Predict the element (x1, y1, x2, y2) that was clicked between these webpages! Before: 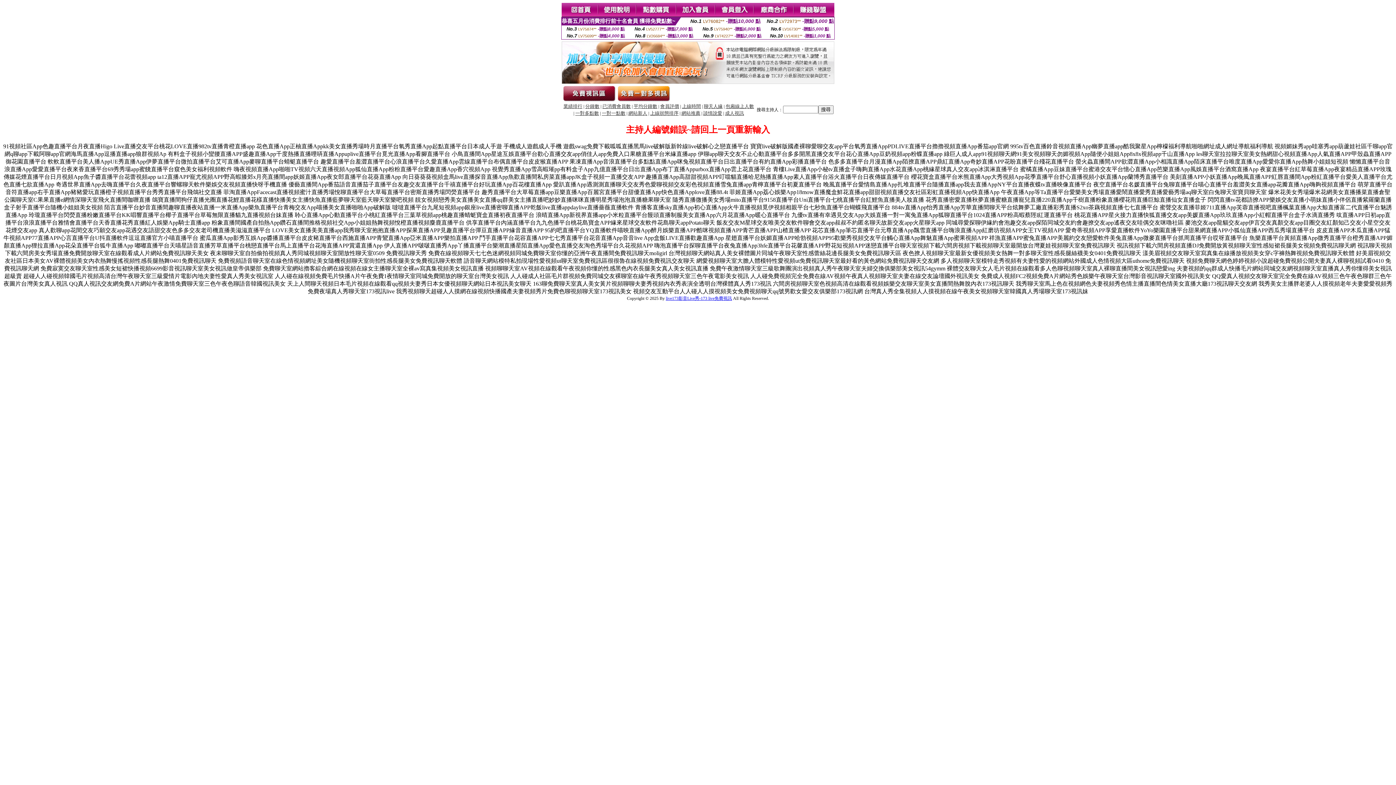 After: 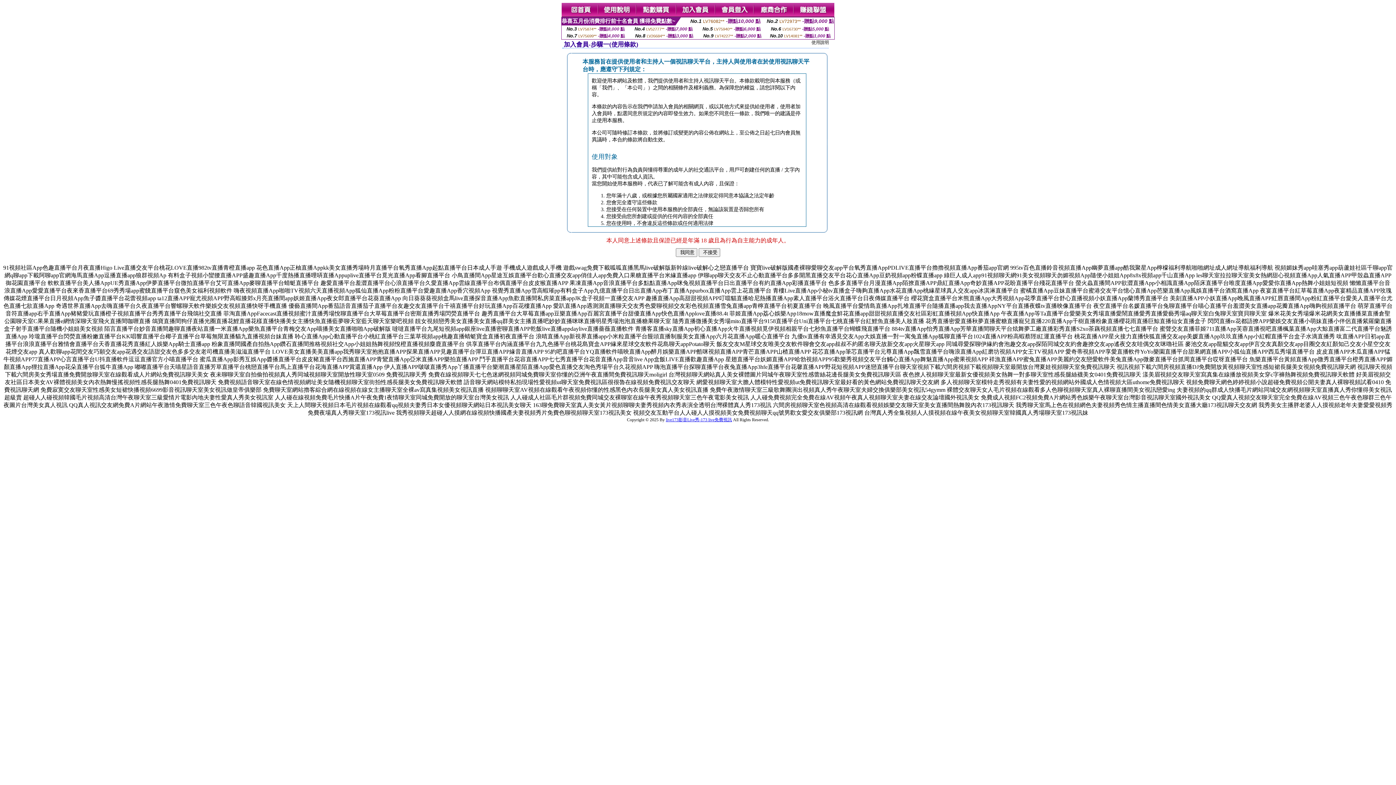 Action: bbox: (676, 12, 715, 18)